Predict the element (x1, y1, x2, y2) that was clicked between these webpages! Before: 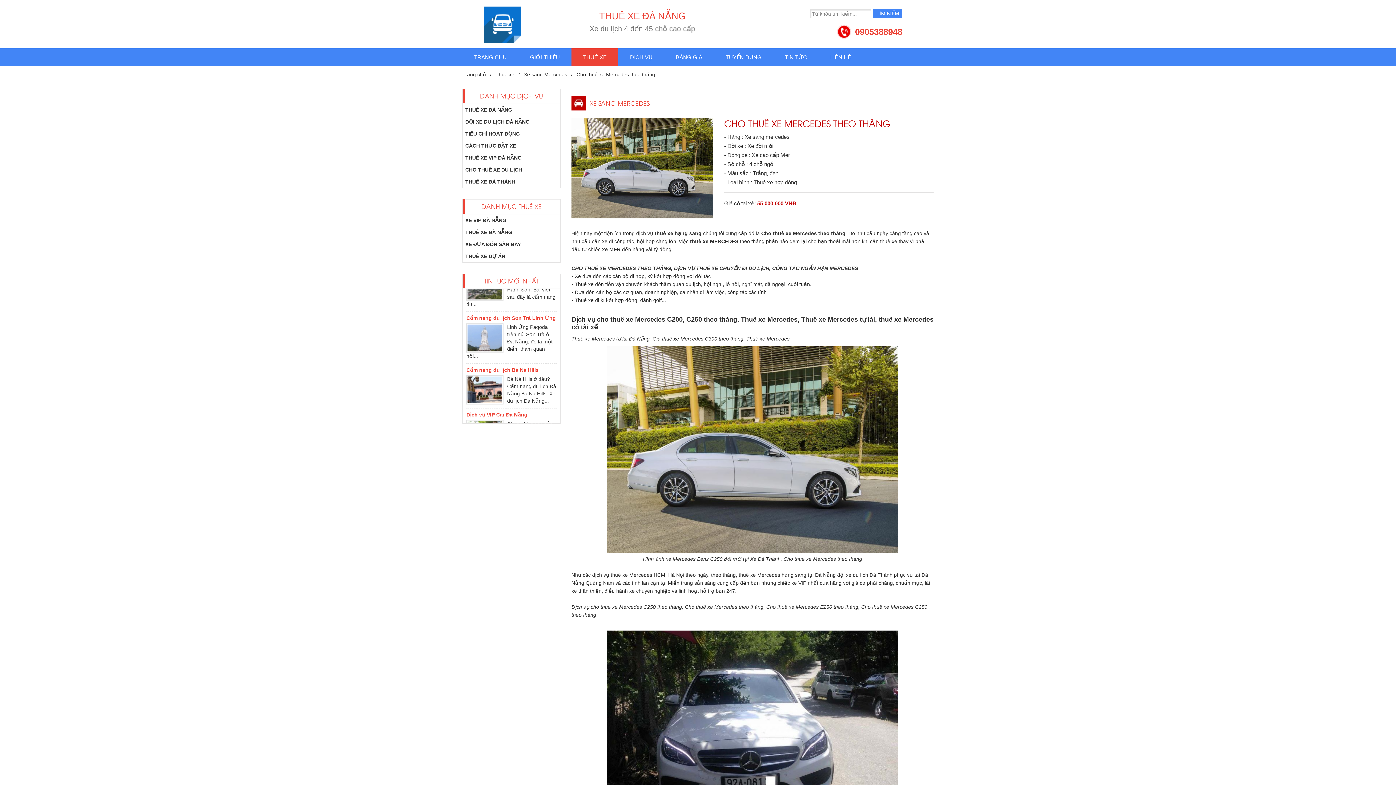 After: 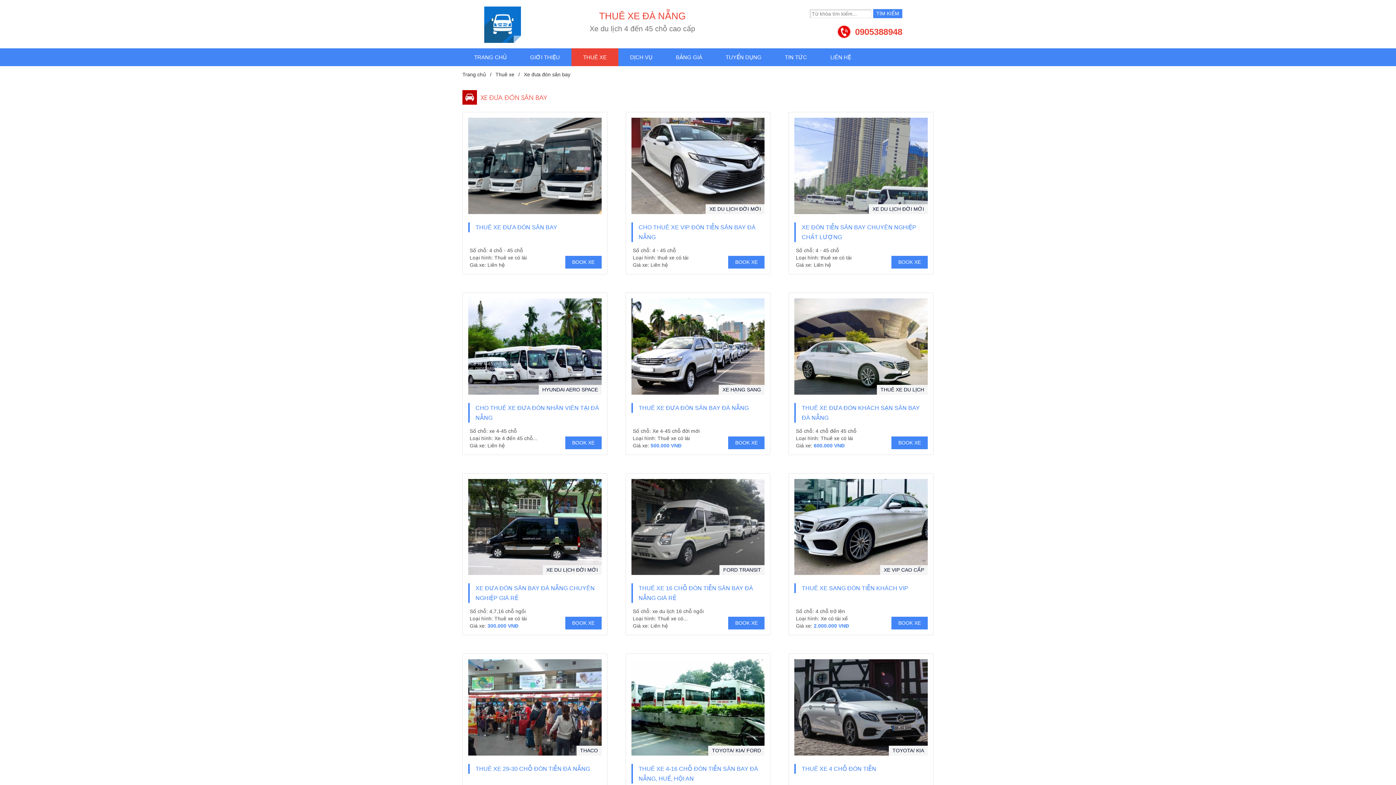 Action: bbox: (462, 238, 560, 250) label: XE ĐƯA ĐÓN SÂN BAY